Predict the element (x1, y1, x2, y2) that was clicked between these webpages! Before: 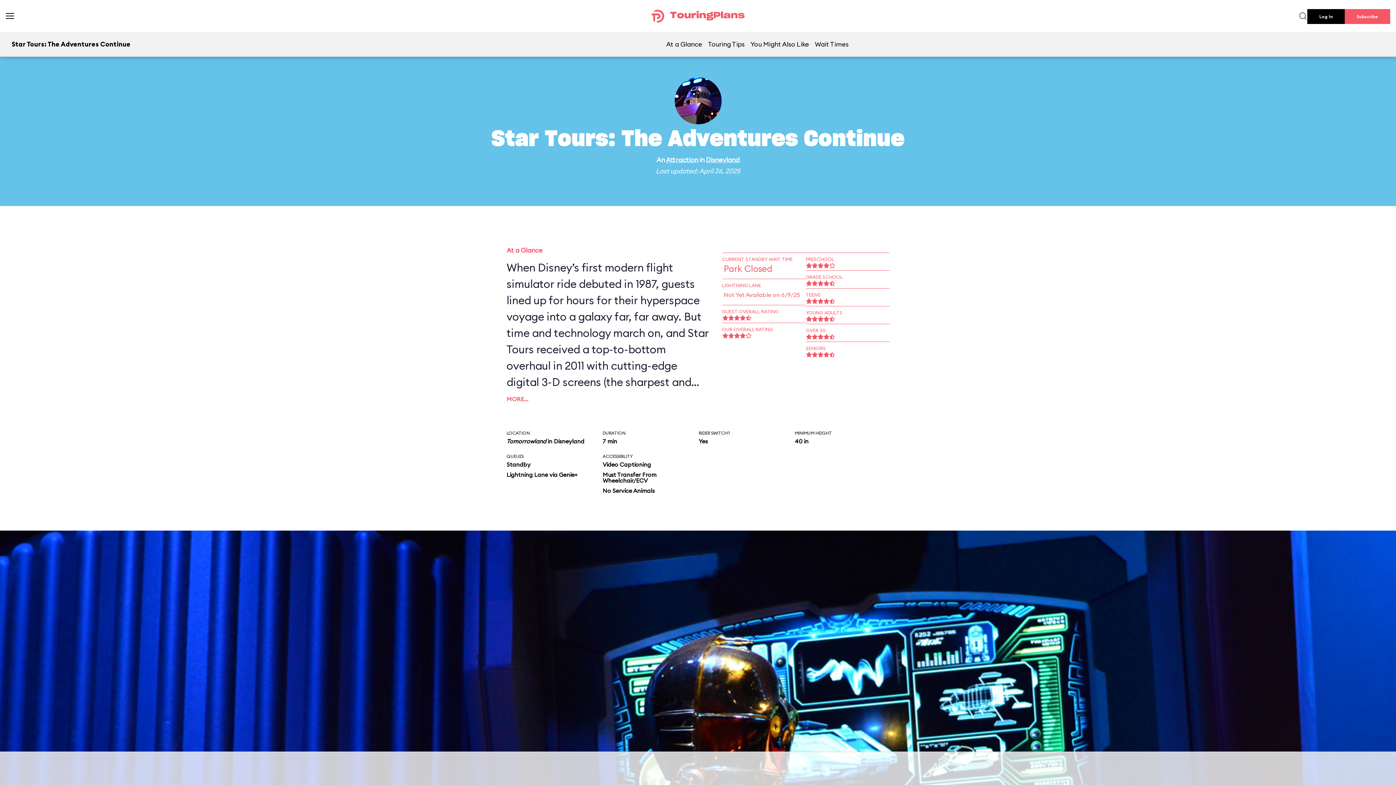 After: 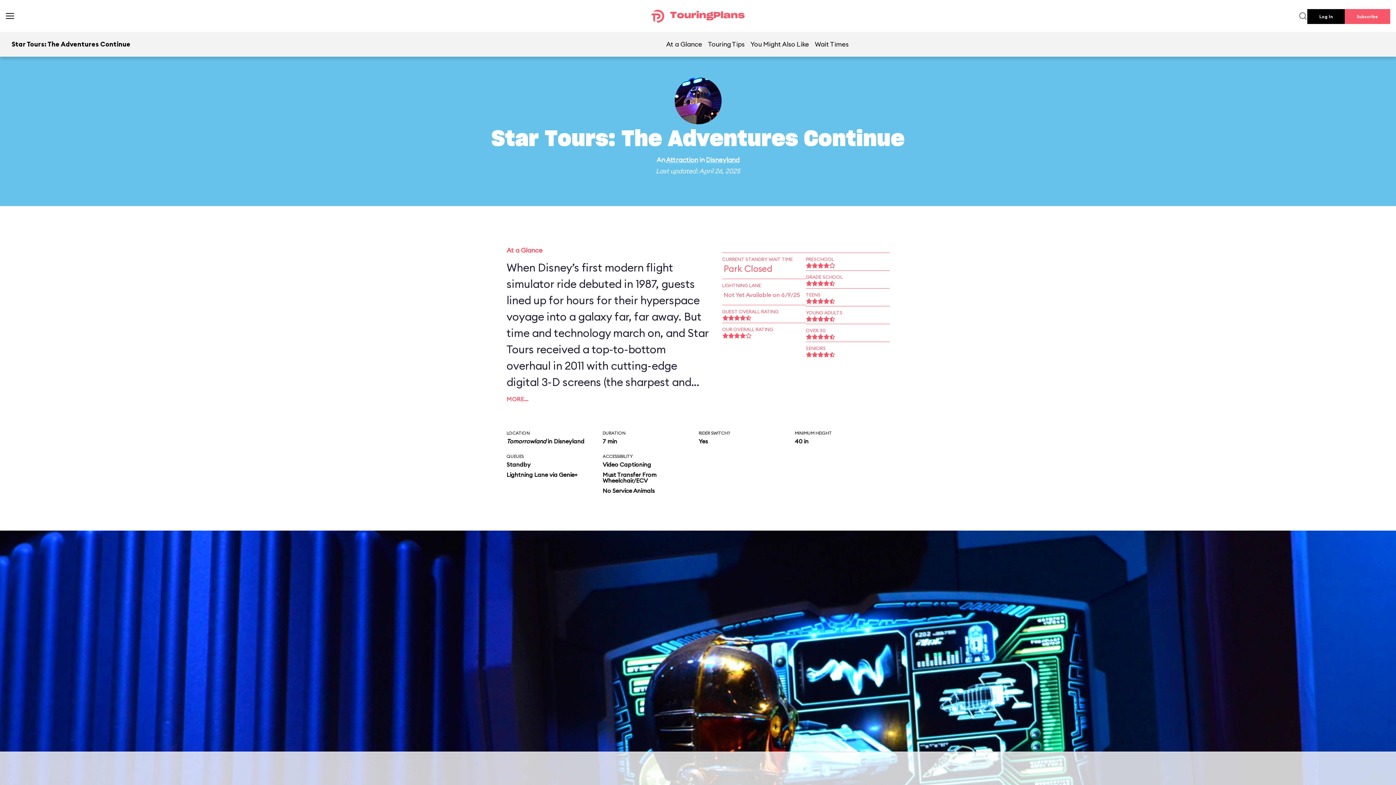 Action: label: Wait Times bbox: (812, 32, 851, 55)